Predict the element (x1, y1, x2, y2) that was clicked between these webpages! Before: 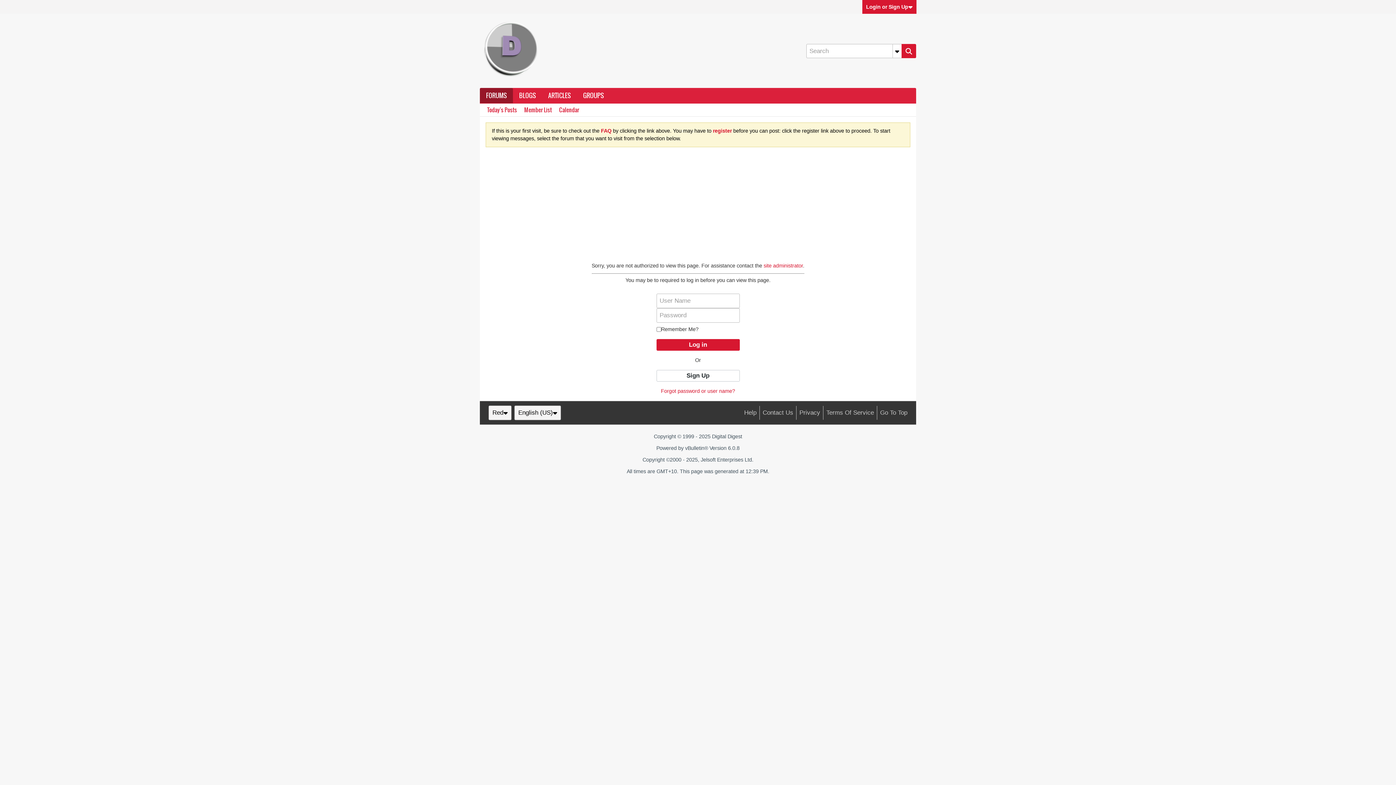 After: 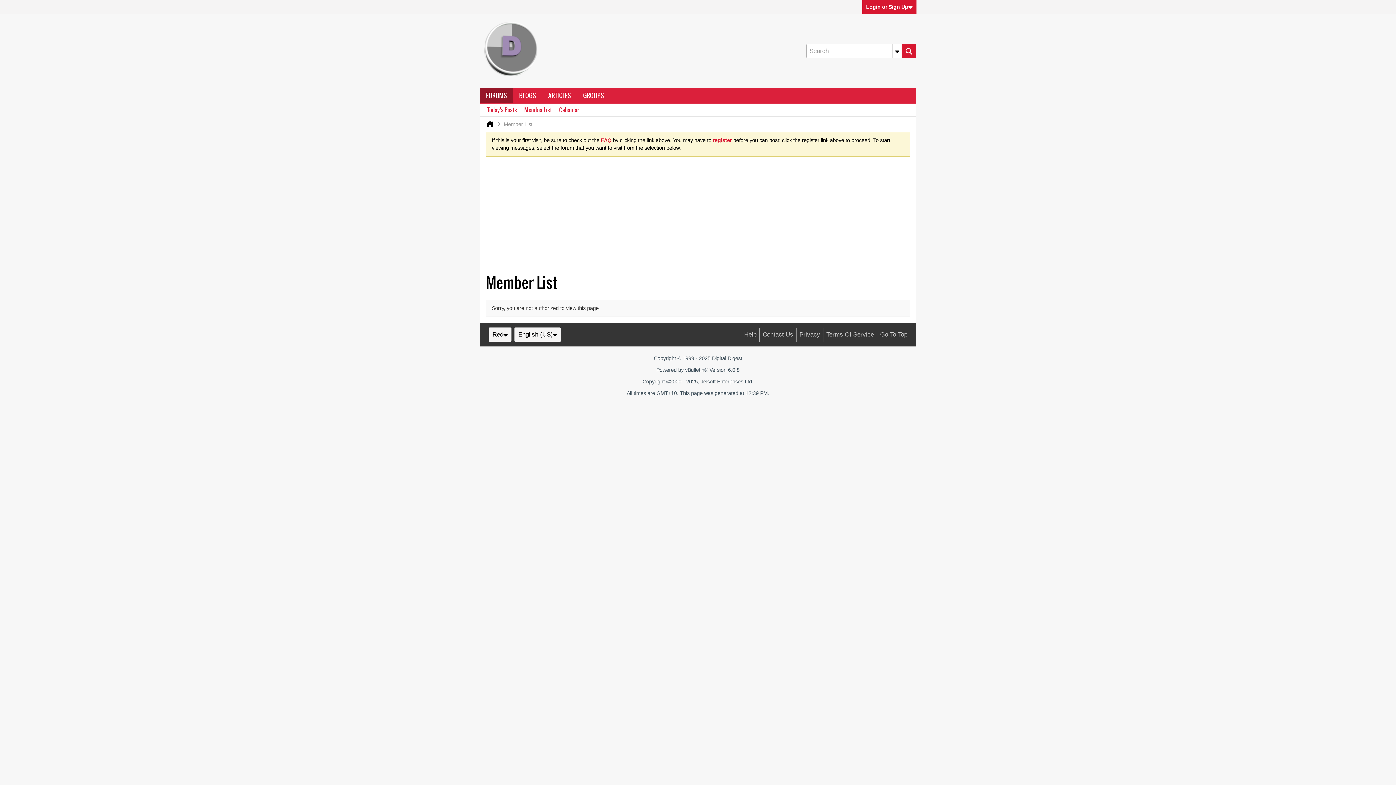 Action: label: Member List bbox: (524, 103, 552, 116)